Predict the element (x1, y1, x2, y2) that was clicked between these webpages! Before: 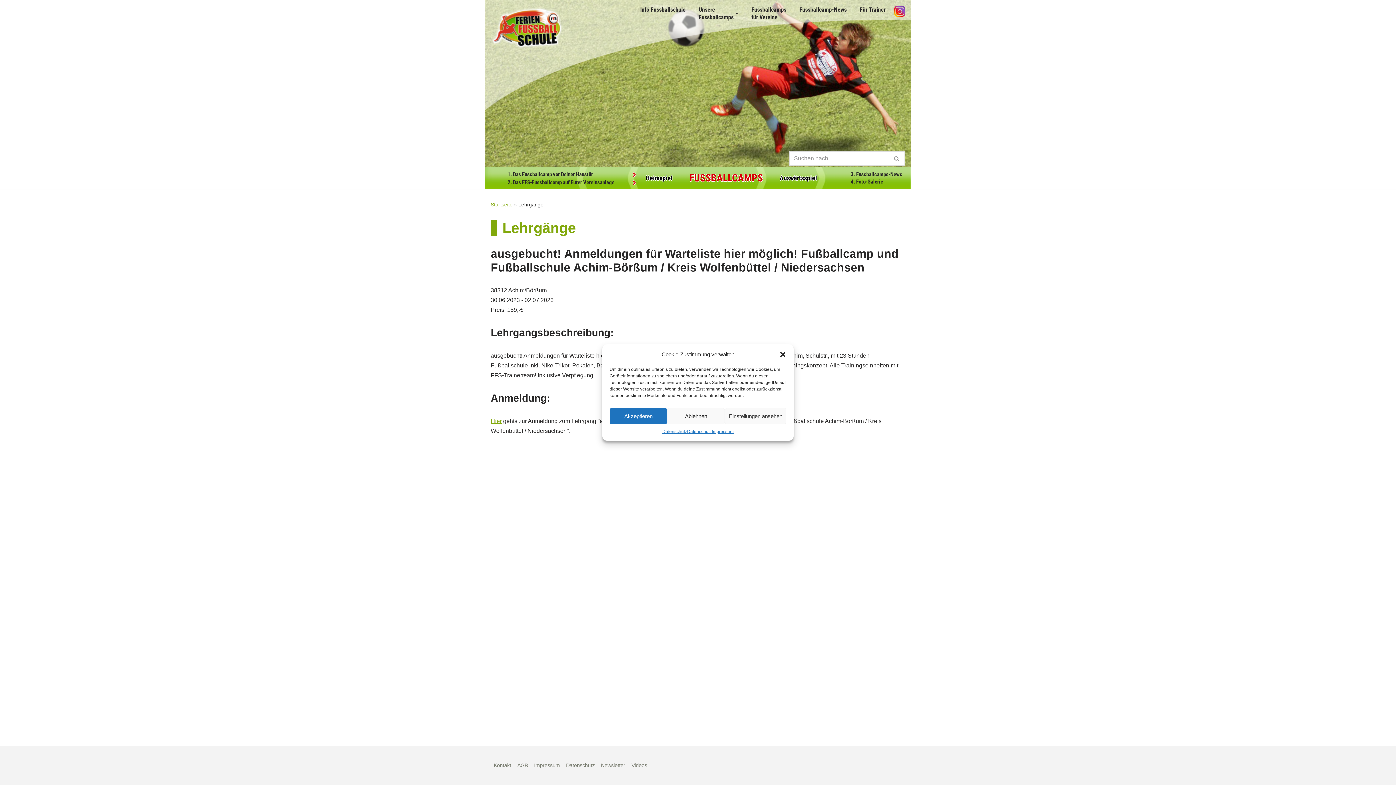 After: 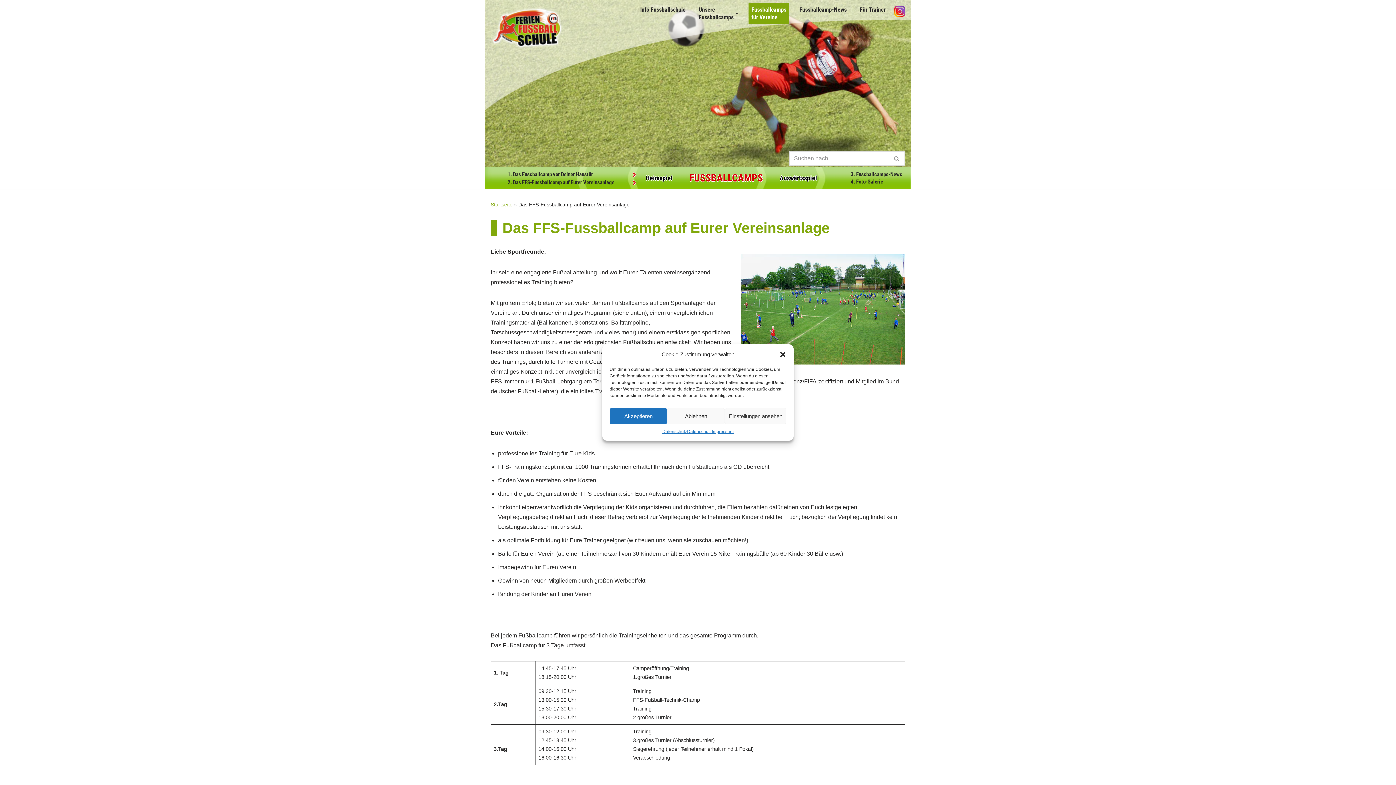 Action: label: Fussballcamps
für Vereine bbox: (751, 5, 786, 21)